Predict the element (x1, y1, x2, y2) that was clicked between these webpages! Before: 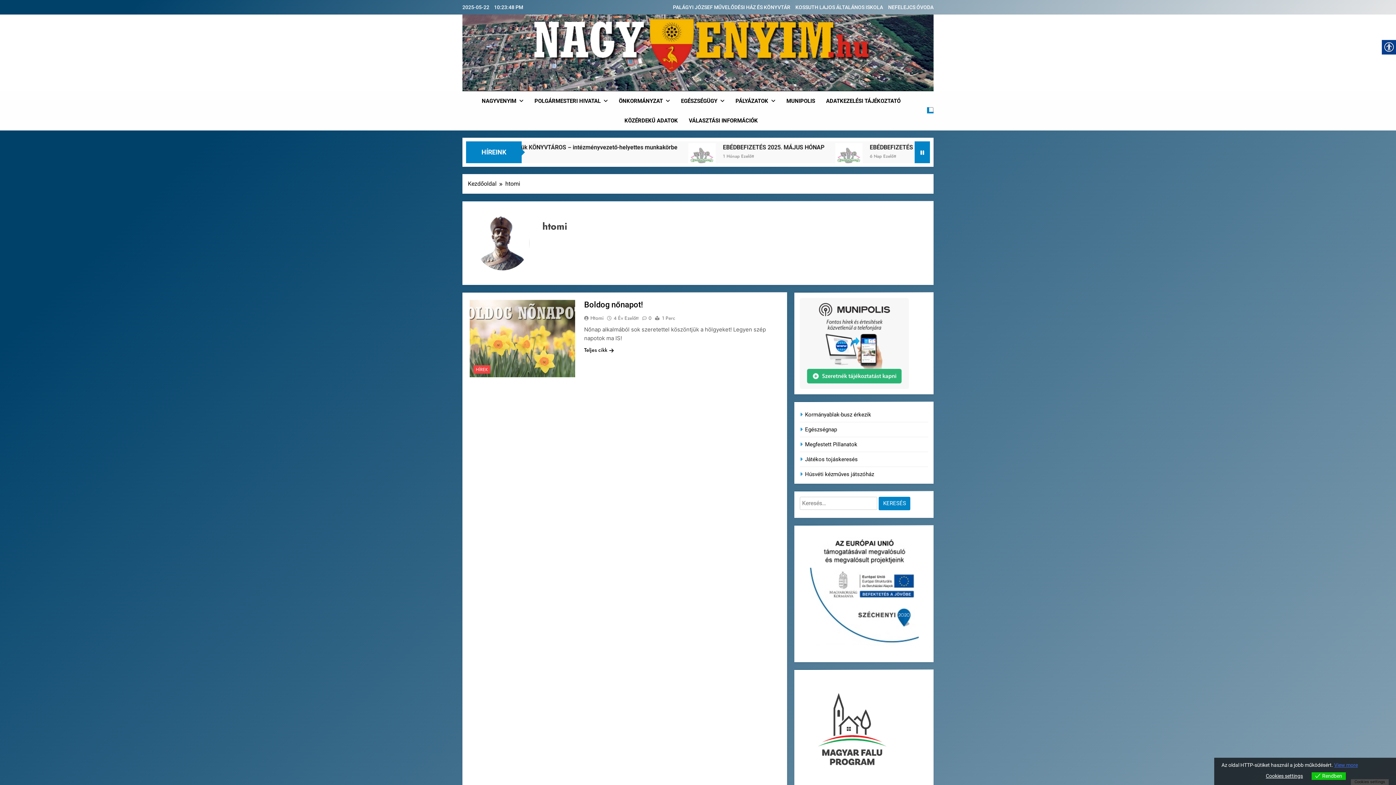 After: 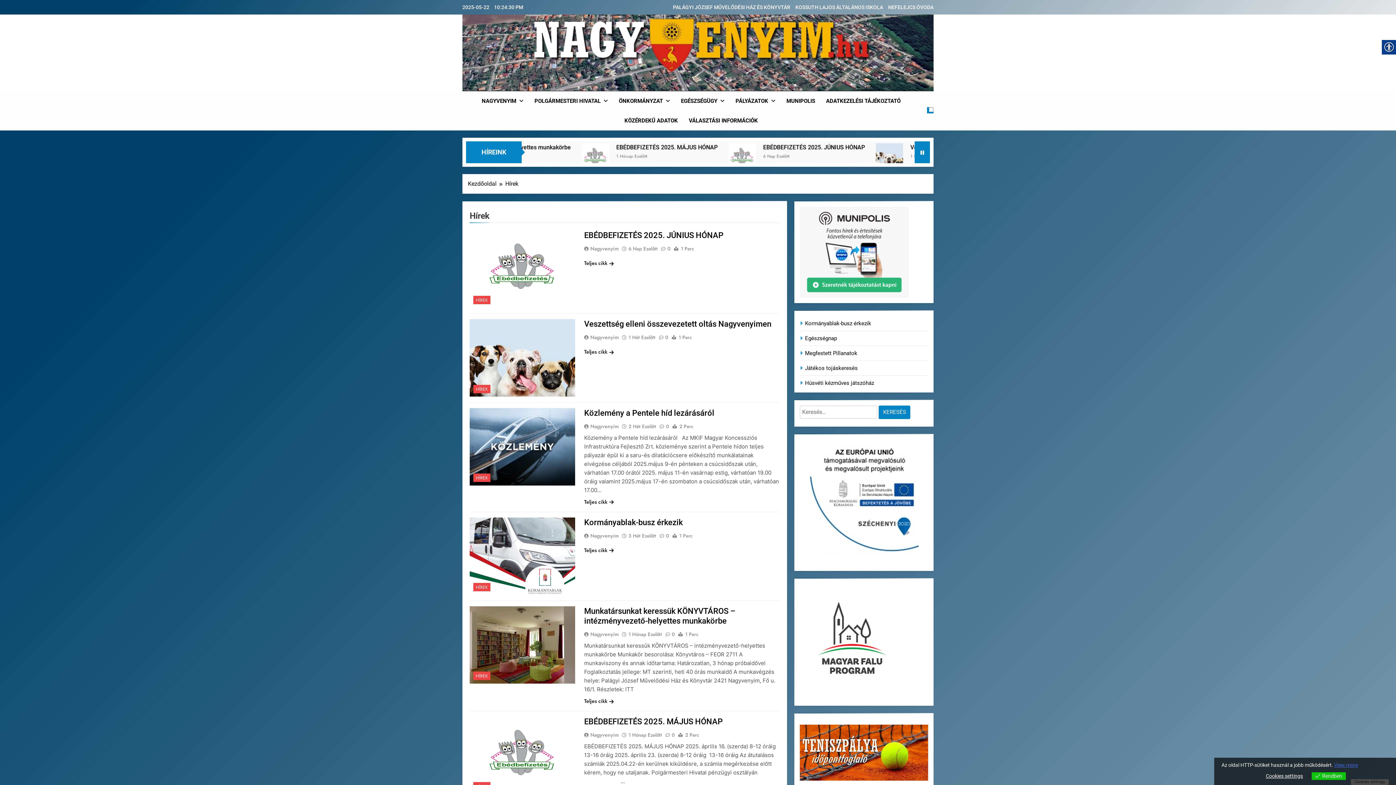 Action: label: HÍREK bbox: (473, 365, 490, 373)